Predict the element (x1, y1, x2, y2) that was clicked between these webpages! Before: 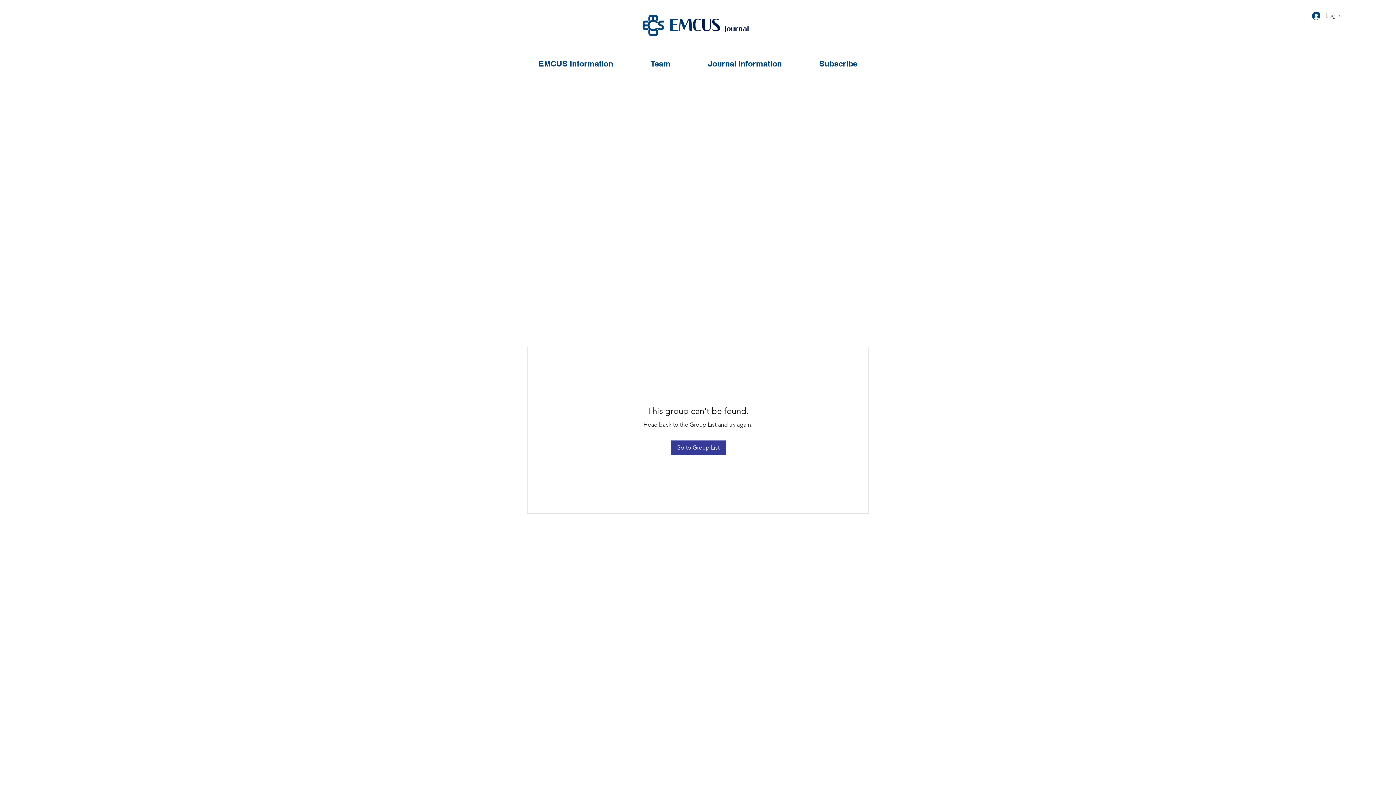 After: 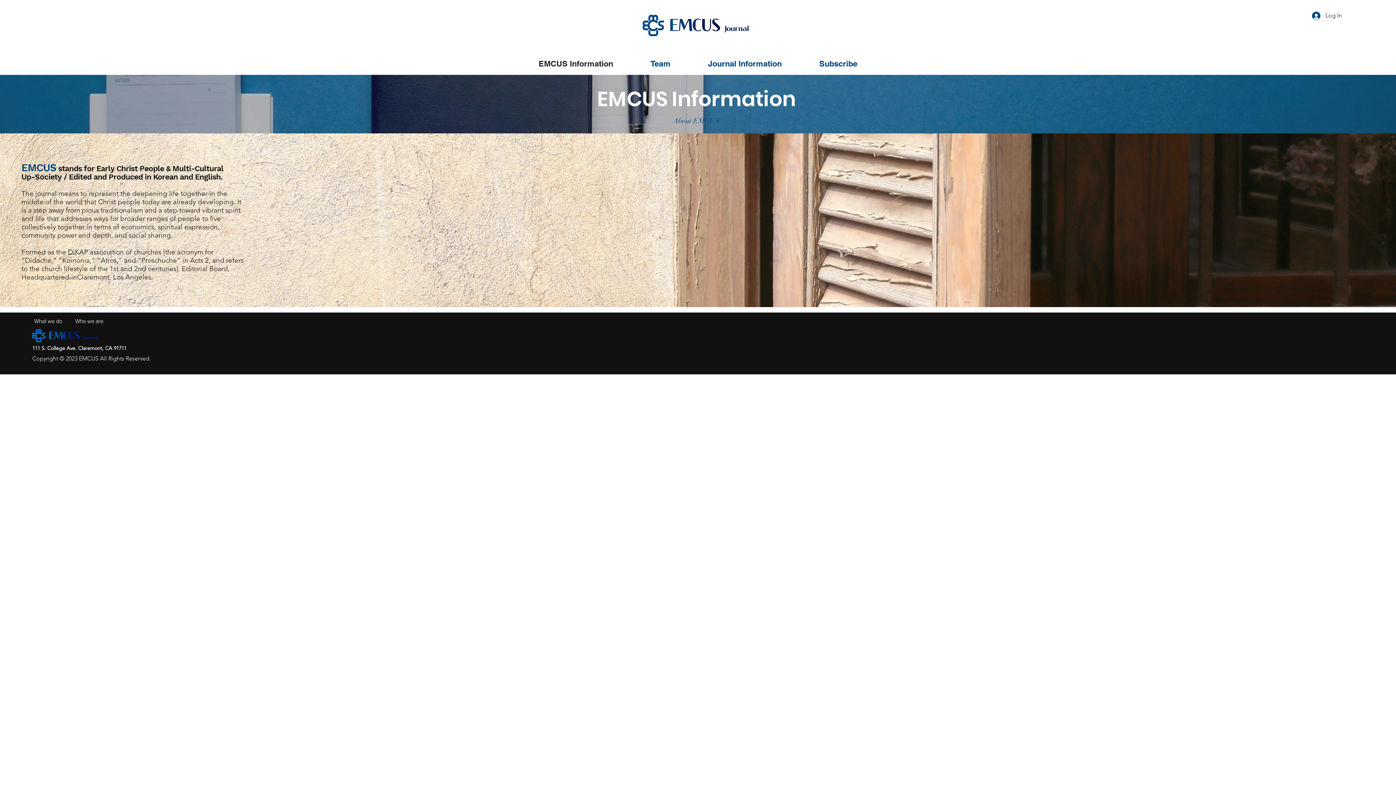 Action: bbox: (520, 54, 632, 72) label: EMCUS Information